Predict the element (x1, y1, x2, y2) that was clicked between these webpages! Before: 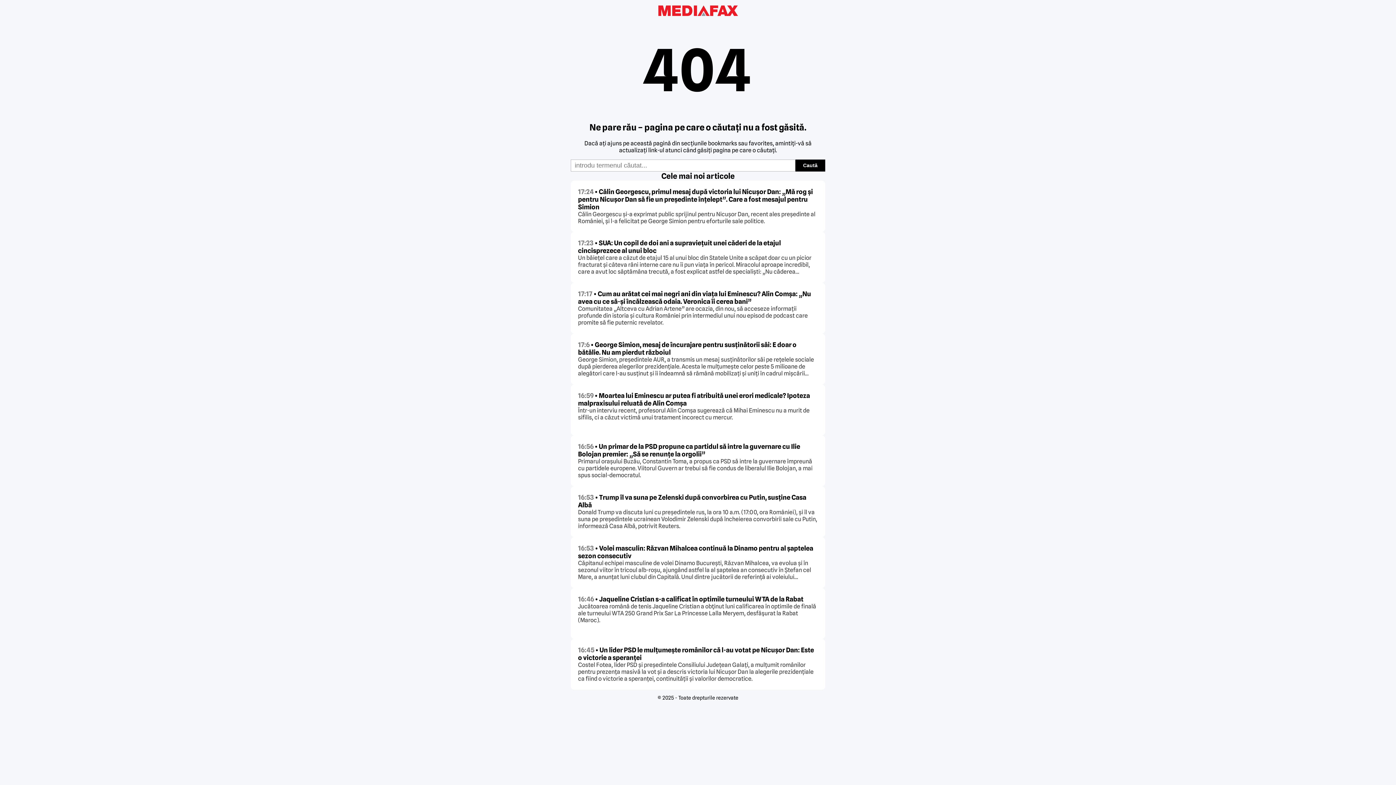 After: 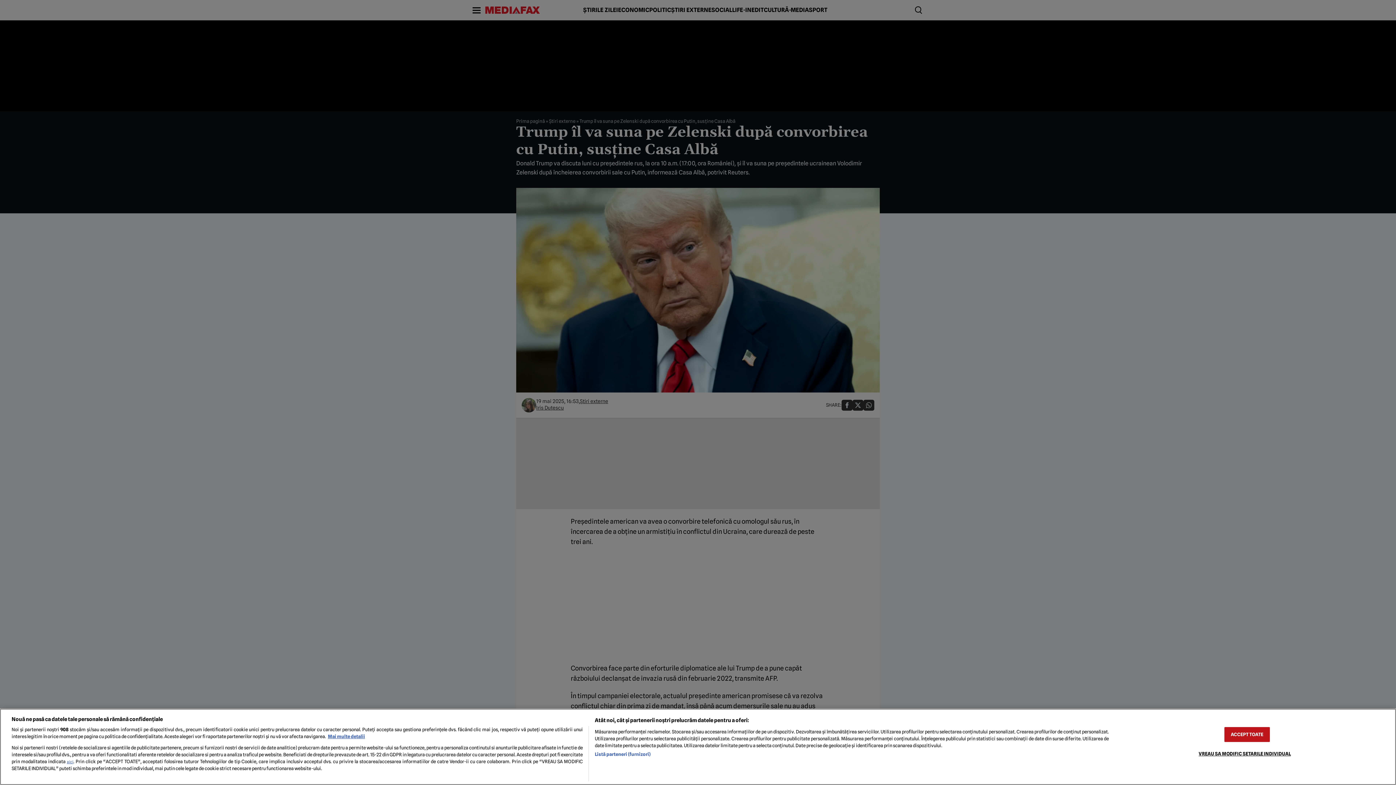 Action: label: 16:53 • Trump îl va suna pe Zelenski după convorbirea cu Putin, susține Casa Albă bbox: (578, 493, 806, 509)